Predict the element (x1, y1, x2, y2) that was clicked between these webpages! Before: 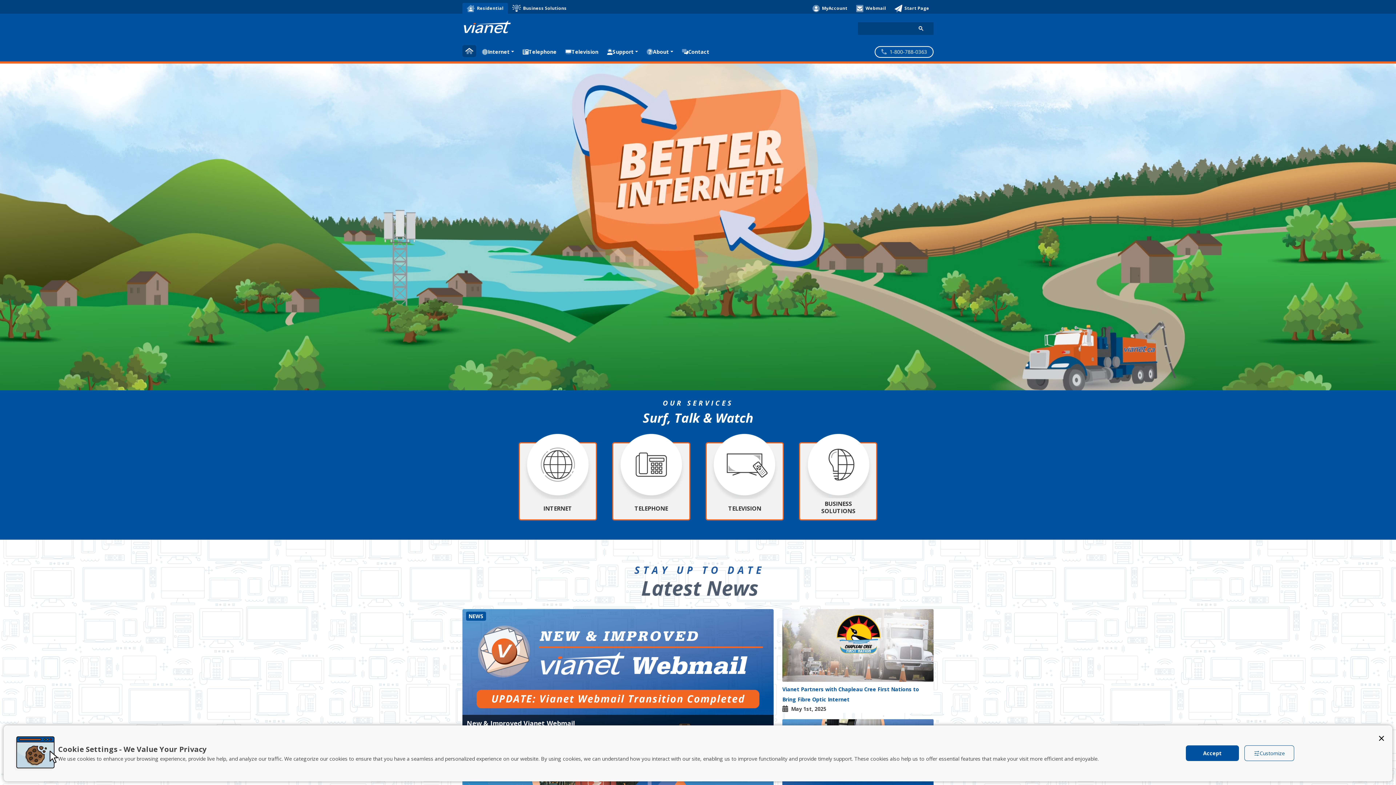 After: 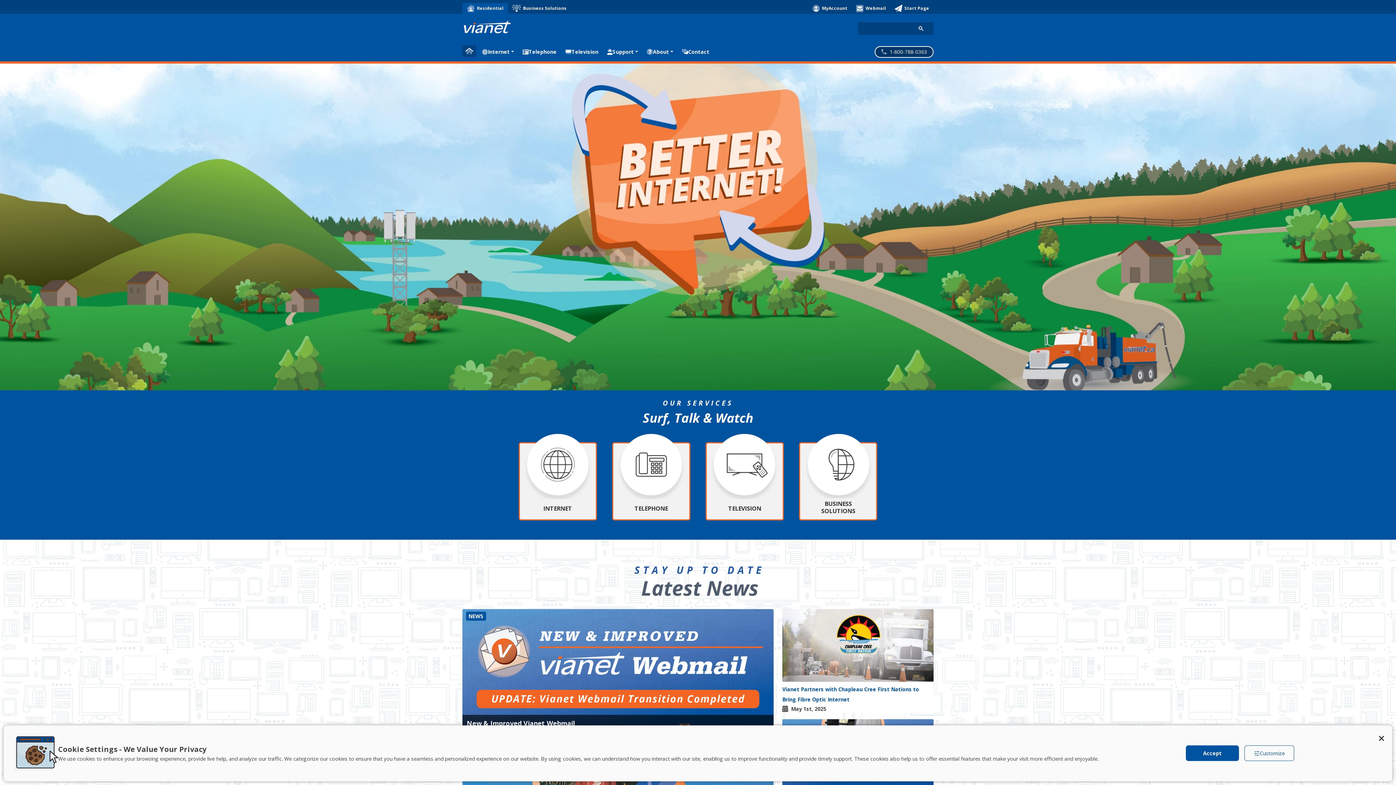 Action: bbox: (874, 46, 933, 57) label:   
1-800-788-0363